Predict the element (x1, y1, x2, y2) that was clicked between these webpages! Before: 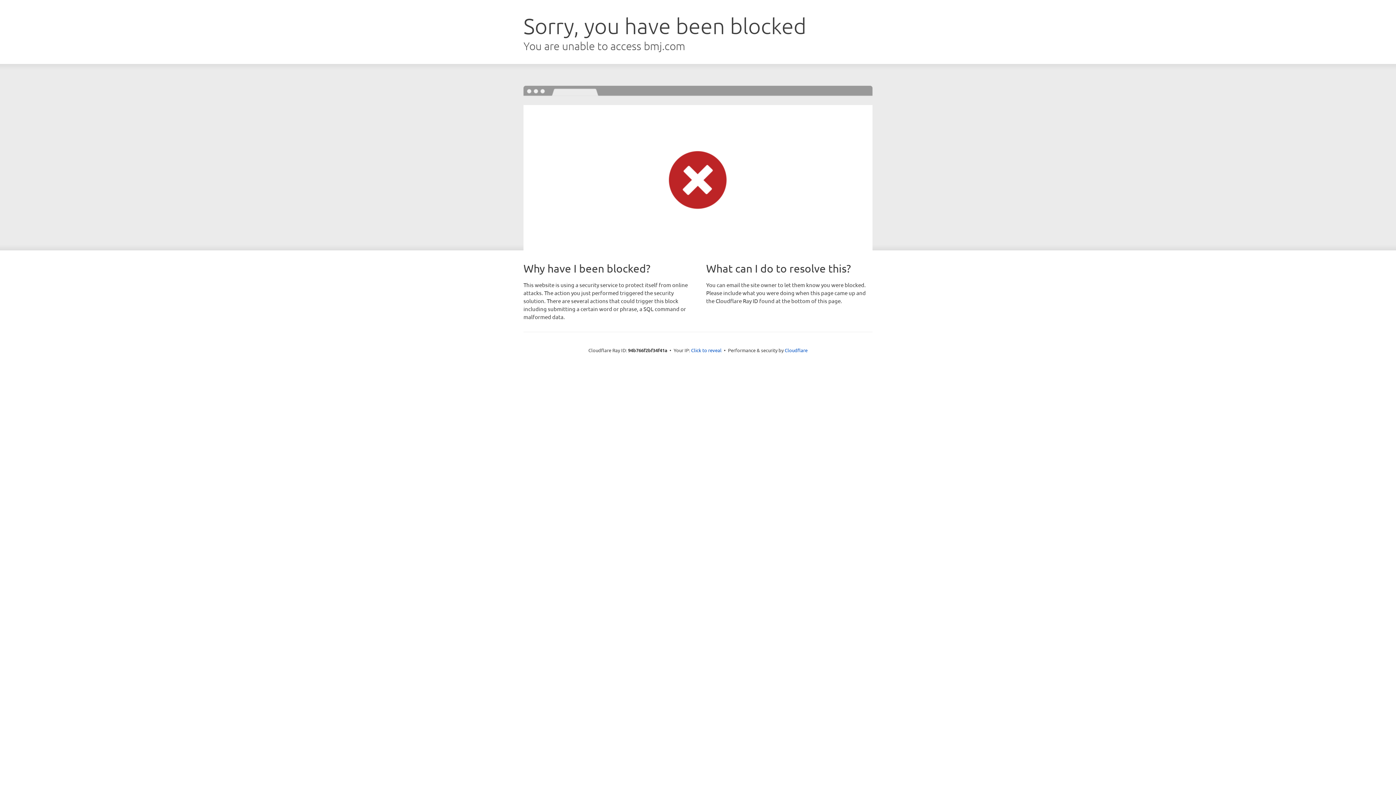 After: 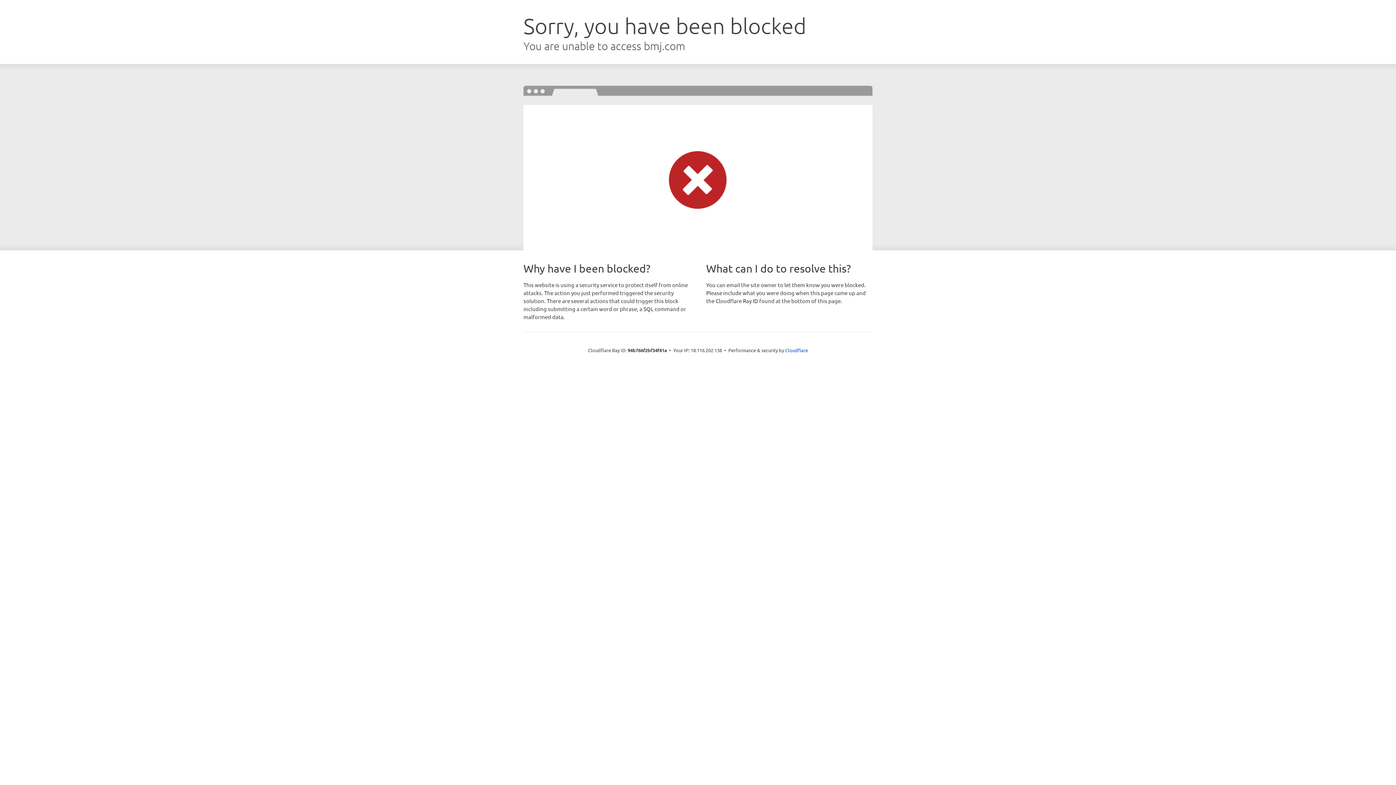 Action: bbox: (691, 346, 721, 353) label: Click to reveal